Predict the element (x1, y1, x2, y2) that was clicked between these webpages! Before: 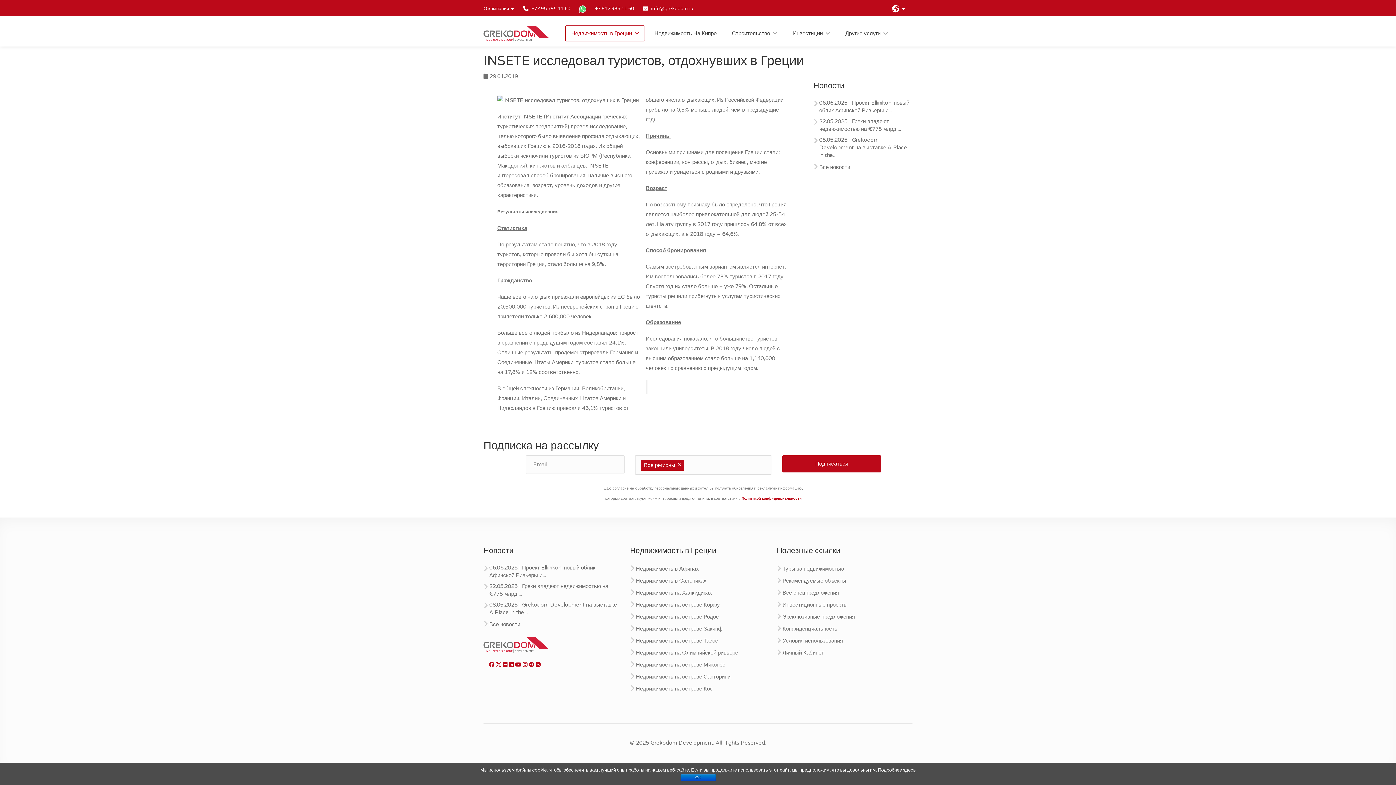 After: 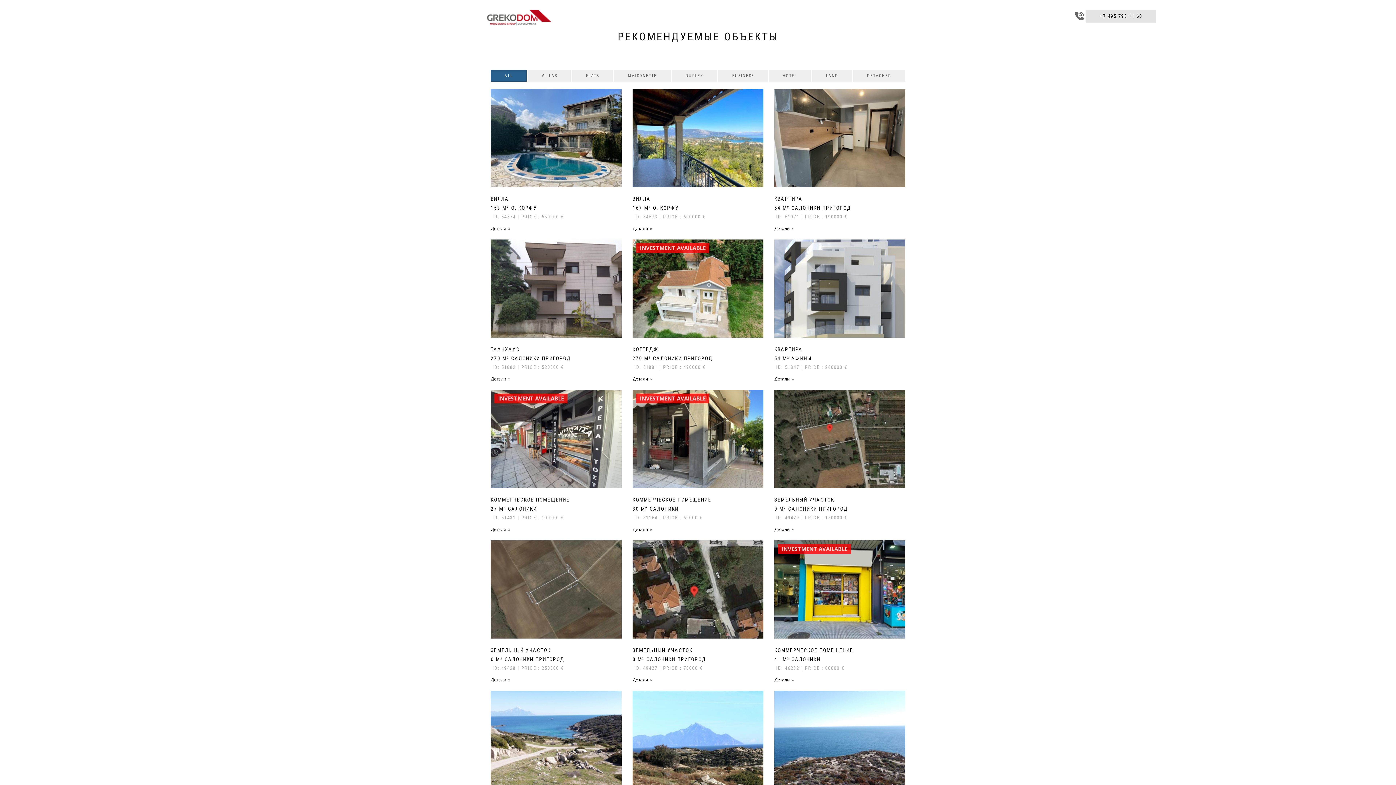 Action: label: Рекомендуемые объекты bbox: (776, 577, 846, 588)